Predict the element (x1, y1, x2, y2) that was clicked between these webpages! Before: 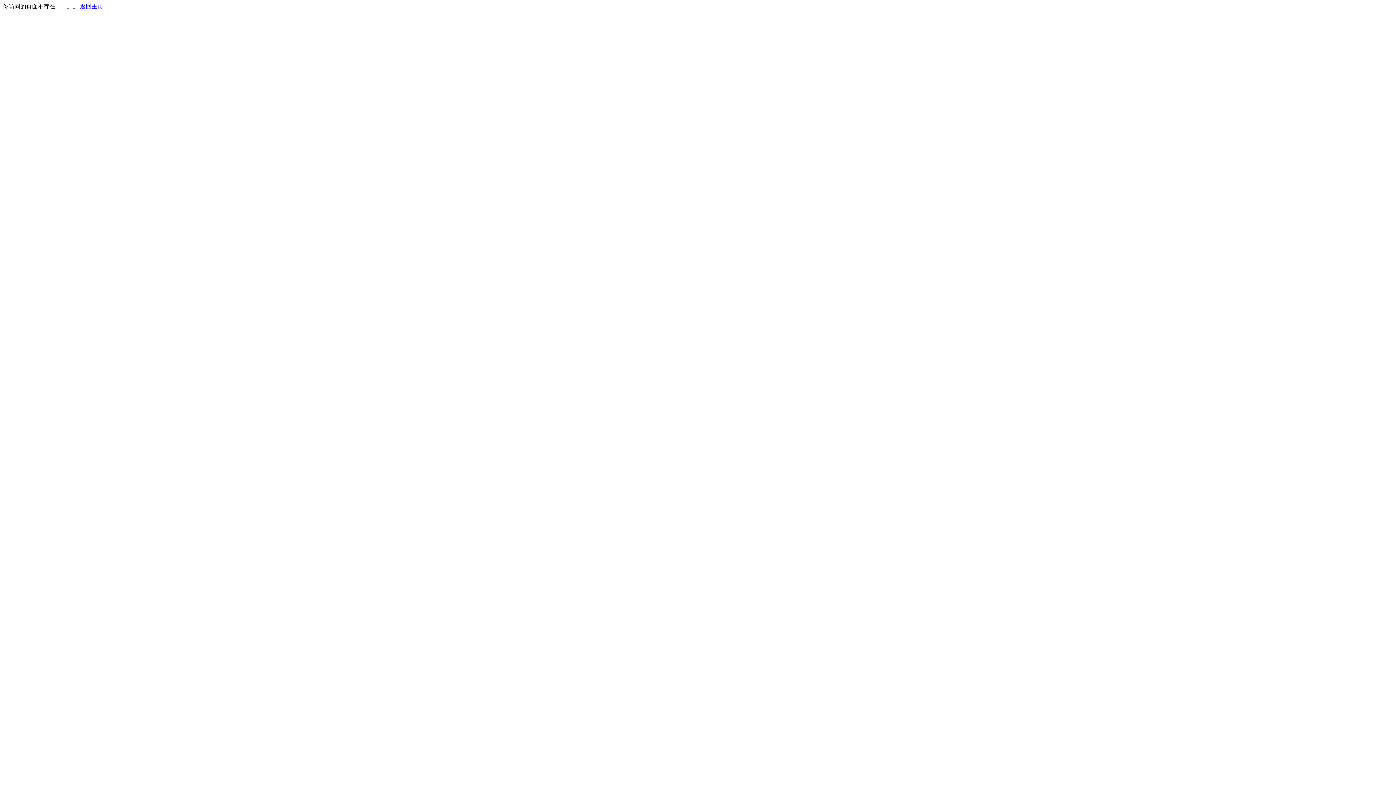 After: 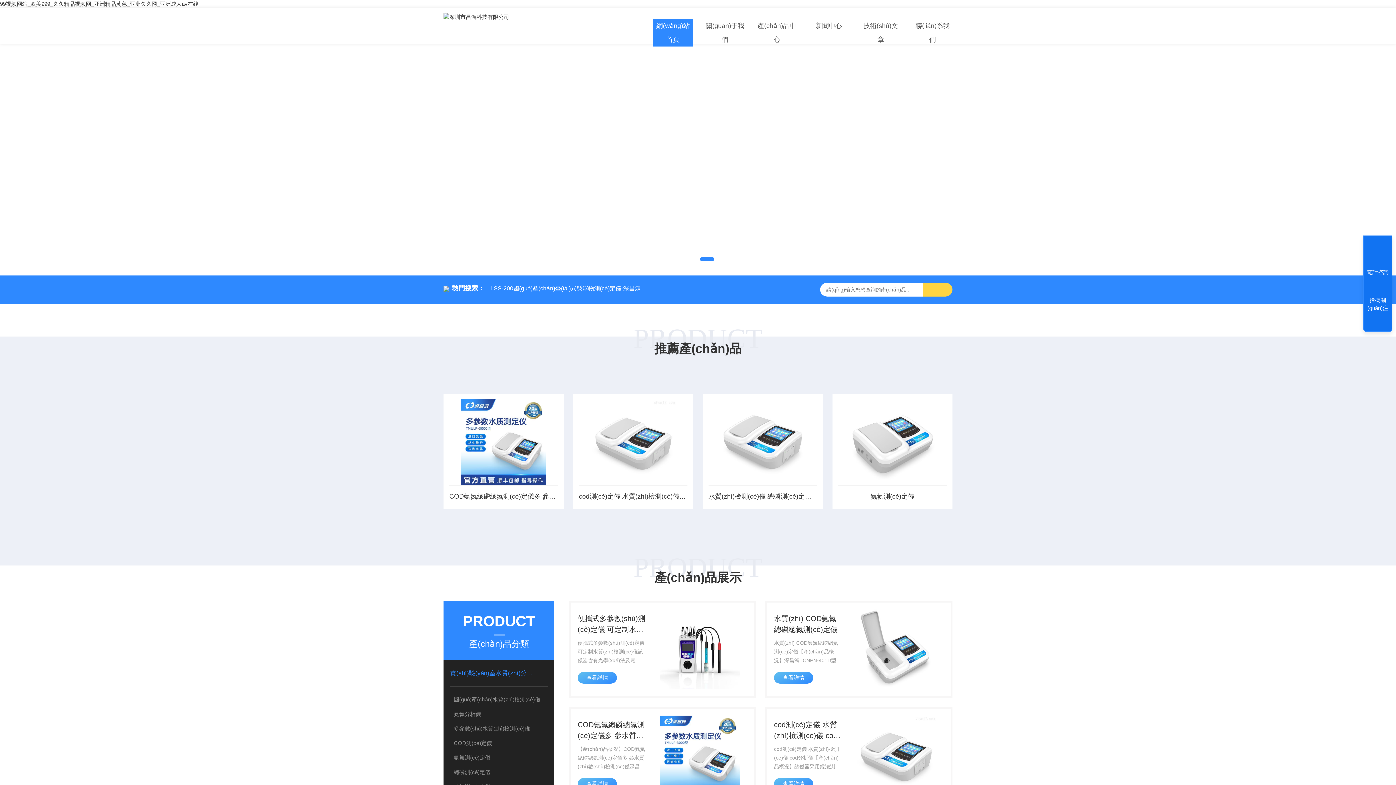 Action: label: 返回主页 bbox: (80, 3, 103, 9)